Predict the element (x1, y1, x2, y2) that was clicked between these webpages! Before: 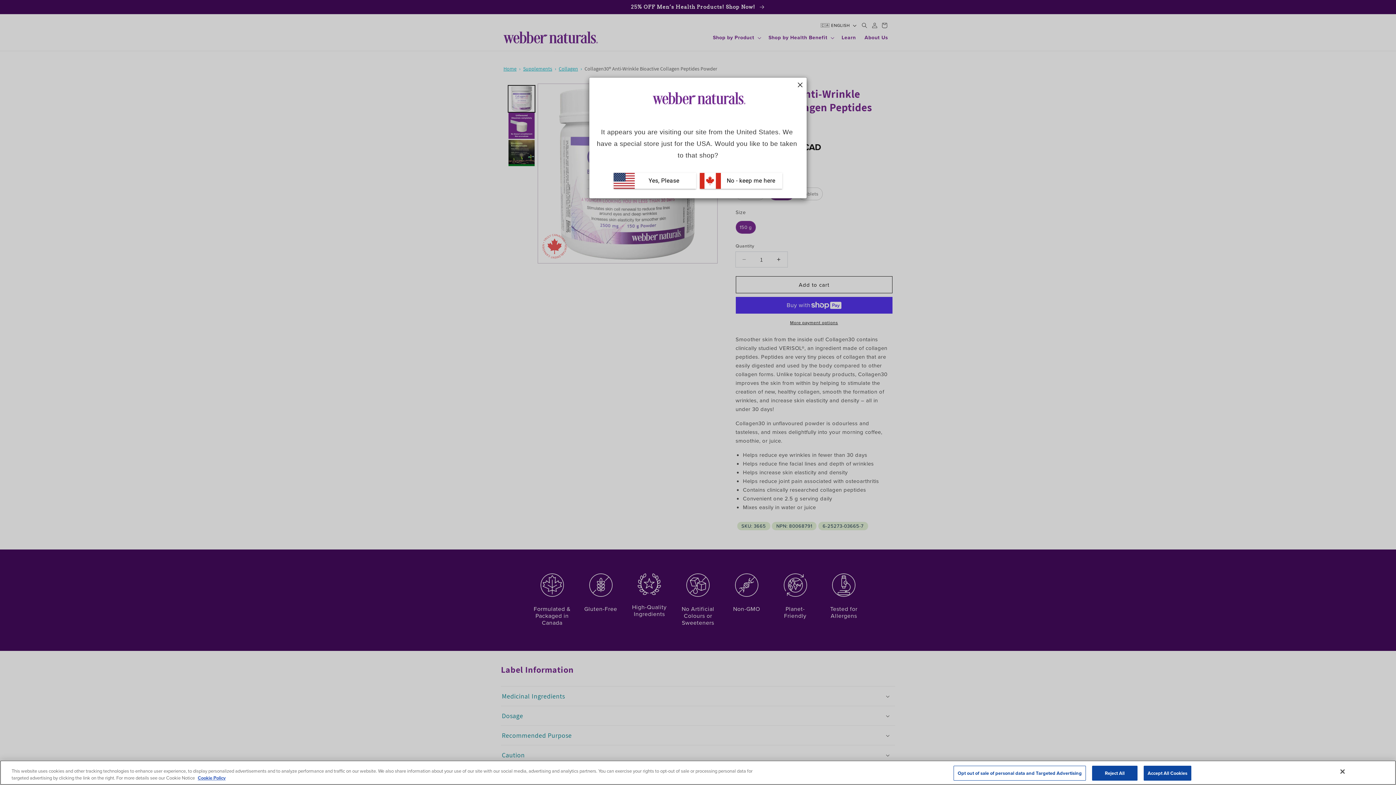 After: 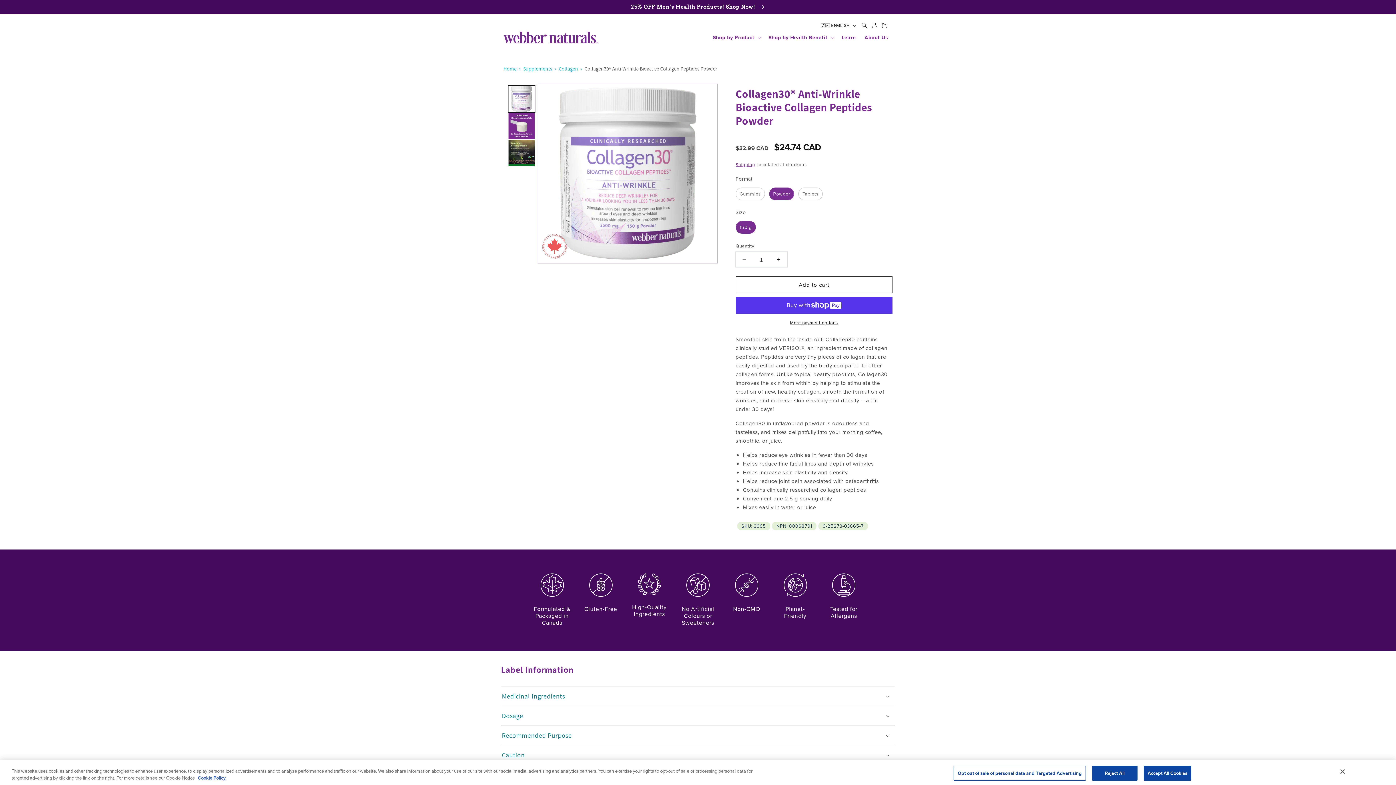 Action: bbox: (797, 81, 803, 87)